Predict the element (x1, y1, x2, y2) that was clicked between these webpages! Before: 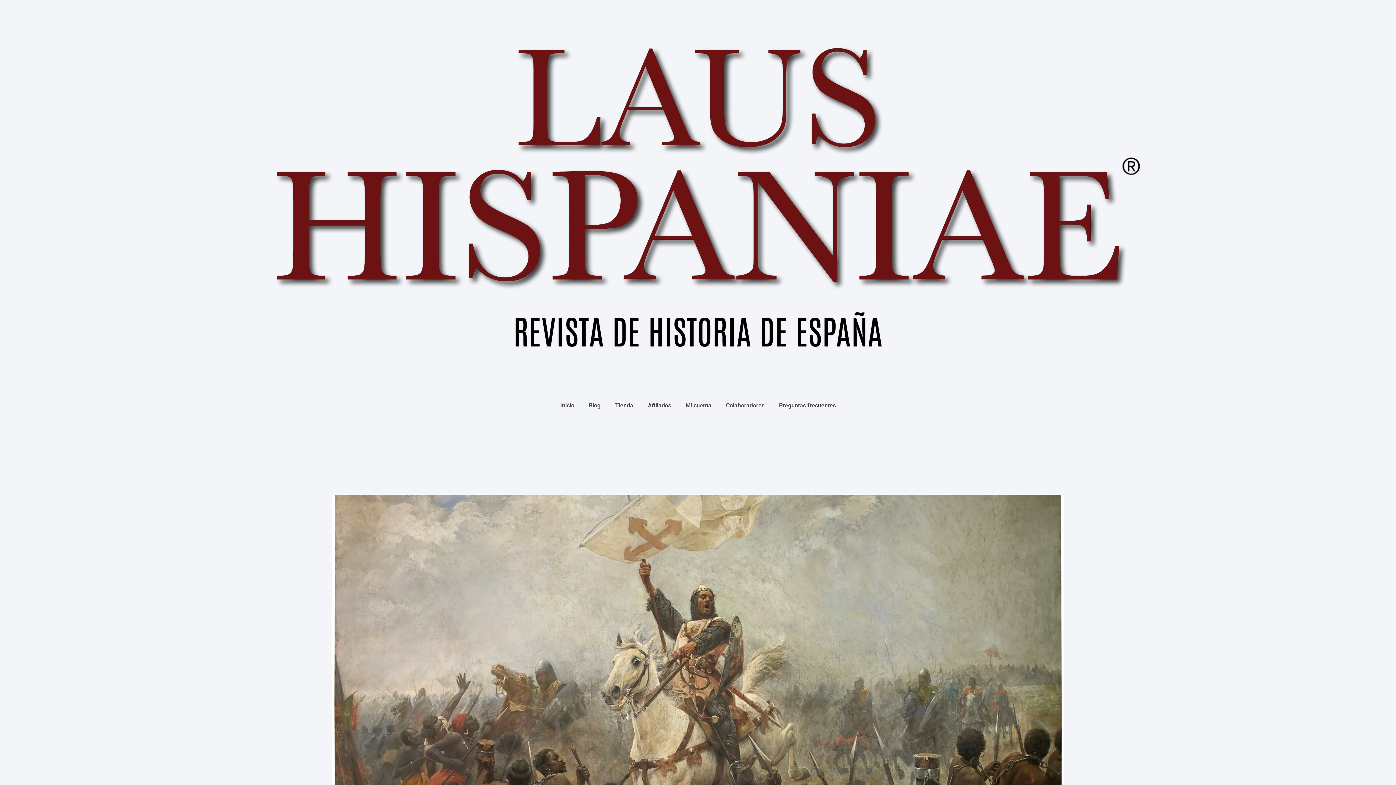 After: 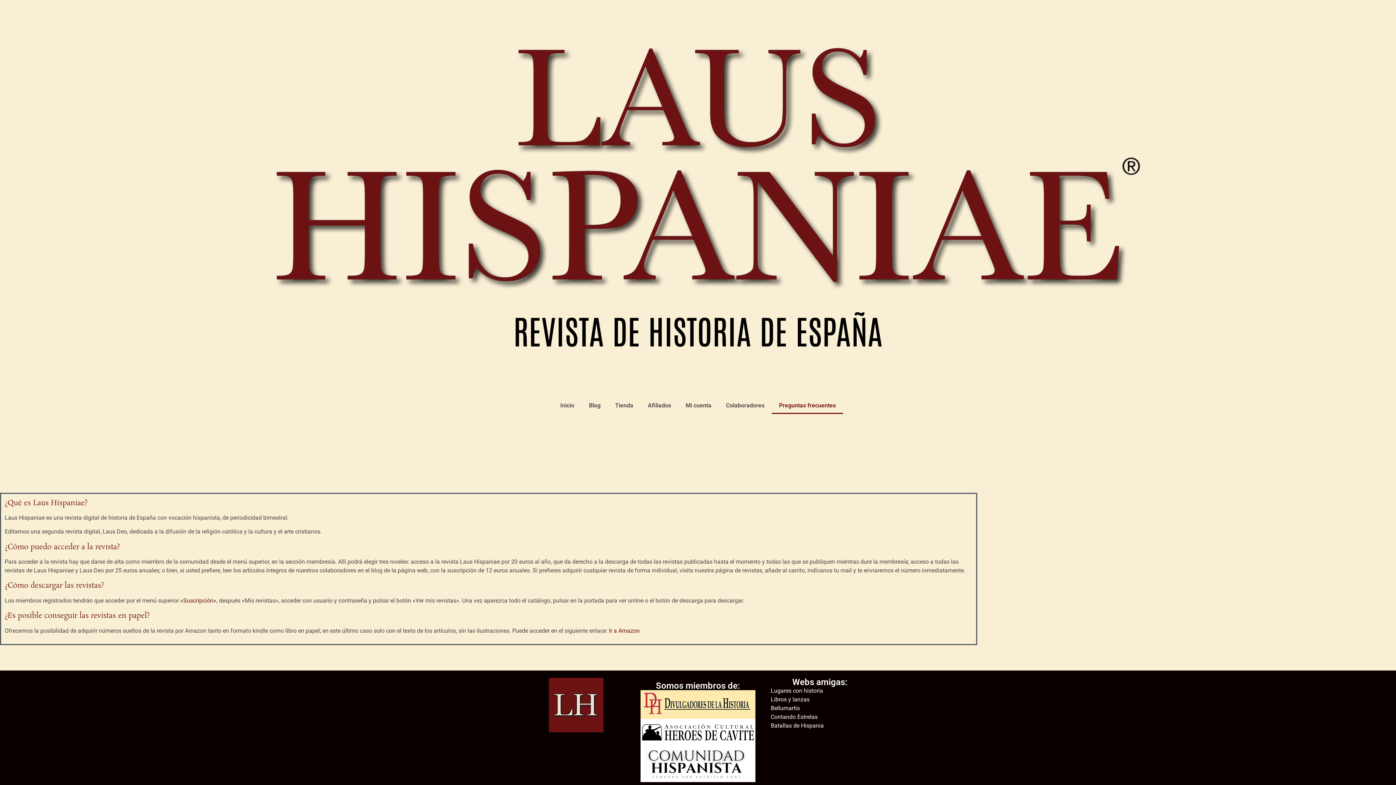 Action: label: Preguntas frecuentes bbox: (772, 397, 843, 414)